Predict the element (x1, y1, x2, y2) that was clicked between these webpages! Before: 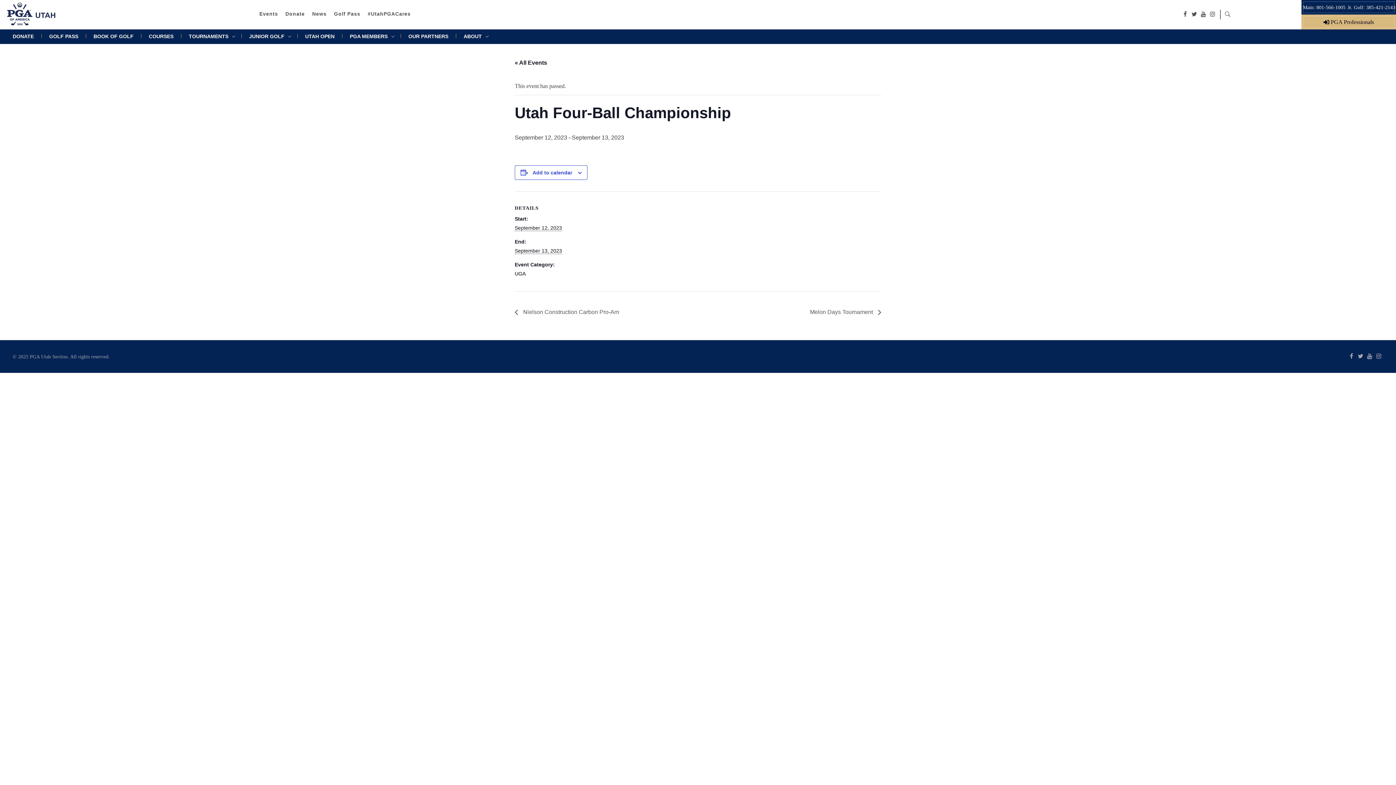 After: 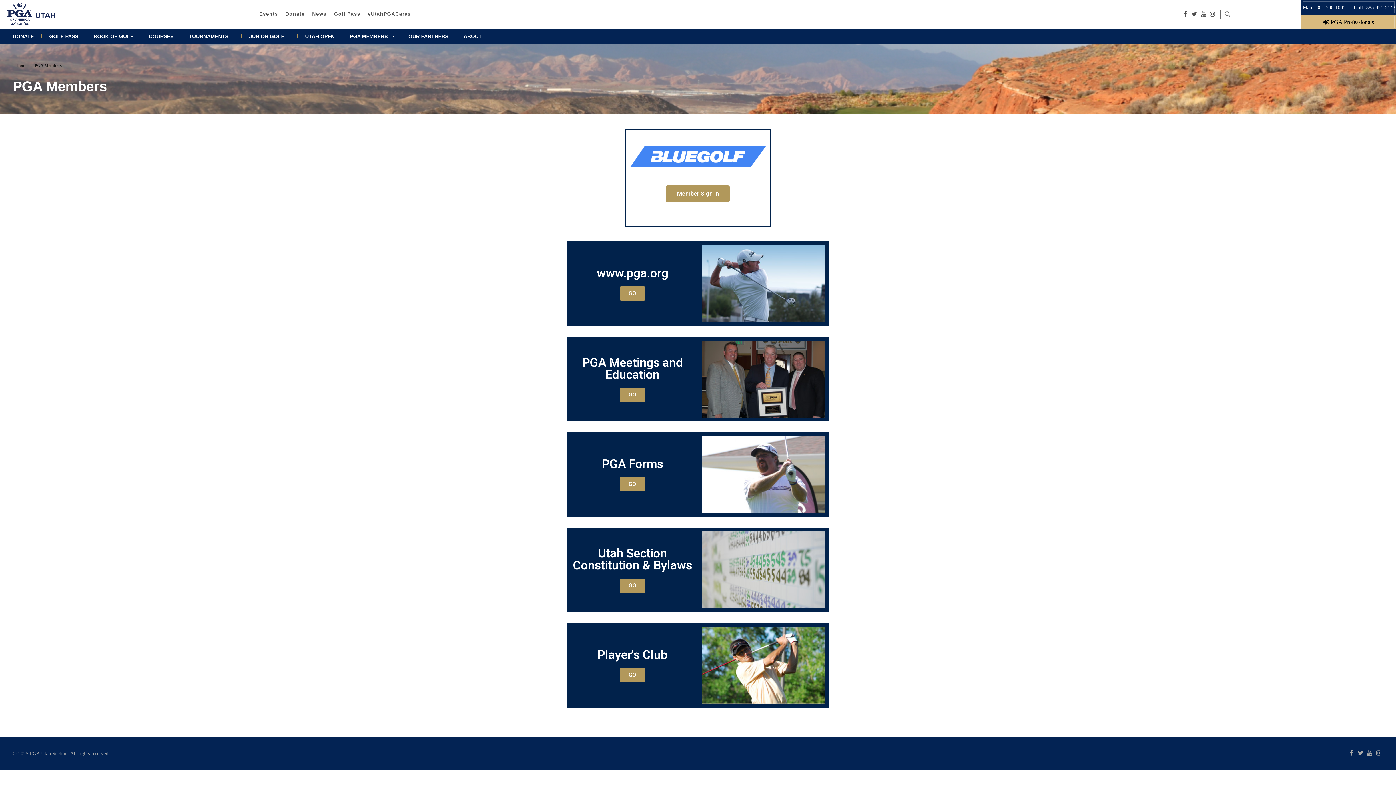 Action: bbox: (343, 29, 401, 44) label: PGA MEMBERS 